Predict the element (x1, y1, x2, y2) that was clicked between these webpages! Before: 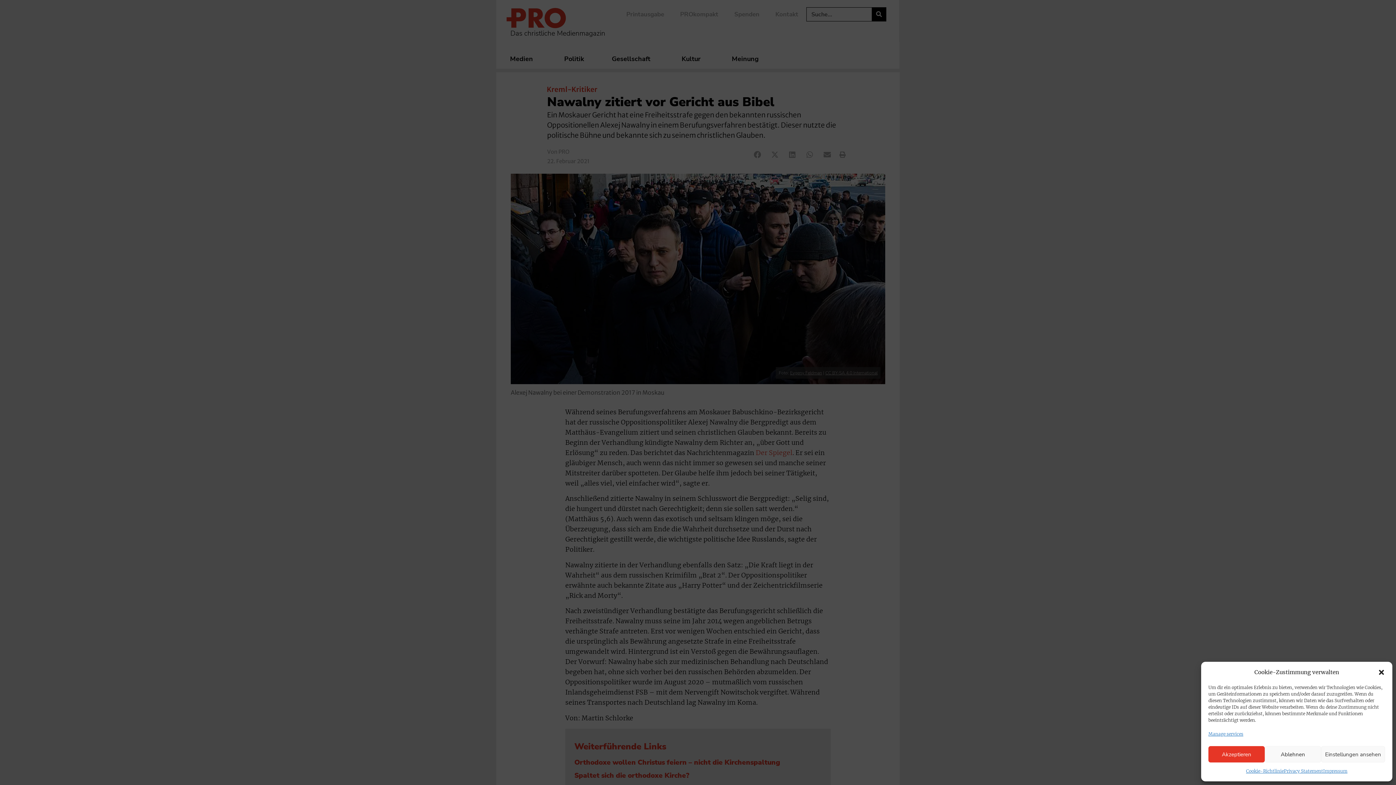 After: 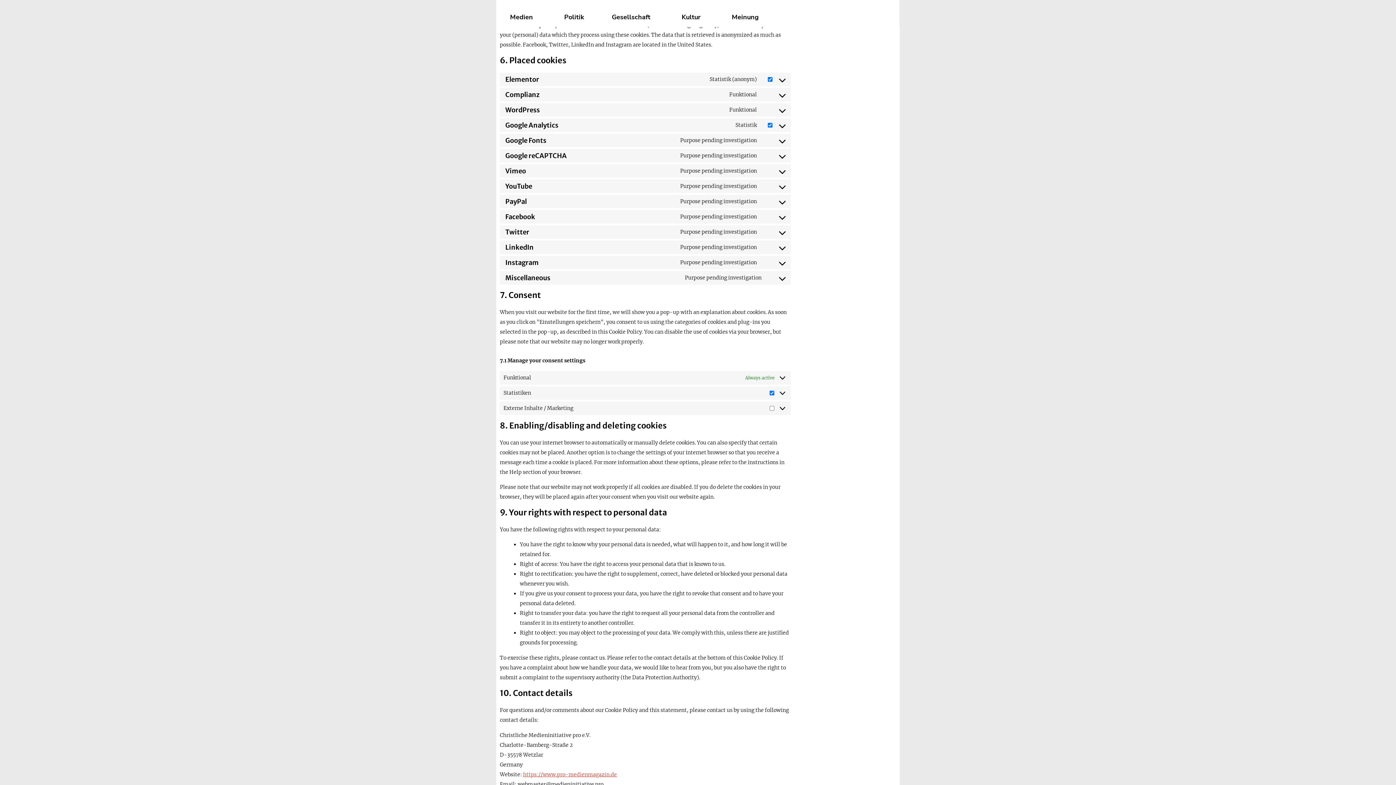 Action: label: Manage services bbox: (1208, 729, 1243, 739)